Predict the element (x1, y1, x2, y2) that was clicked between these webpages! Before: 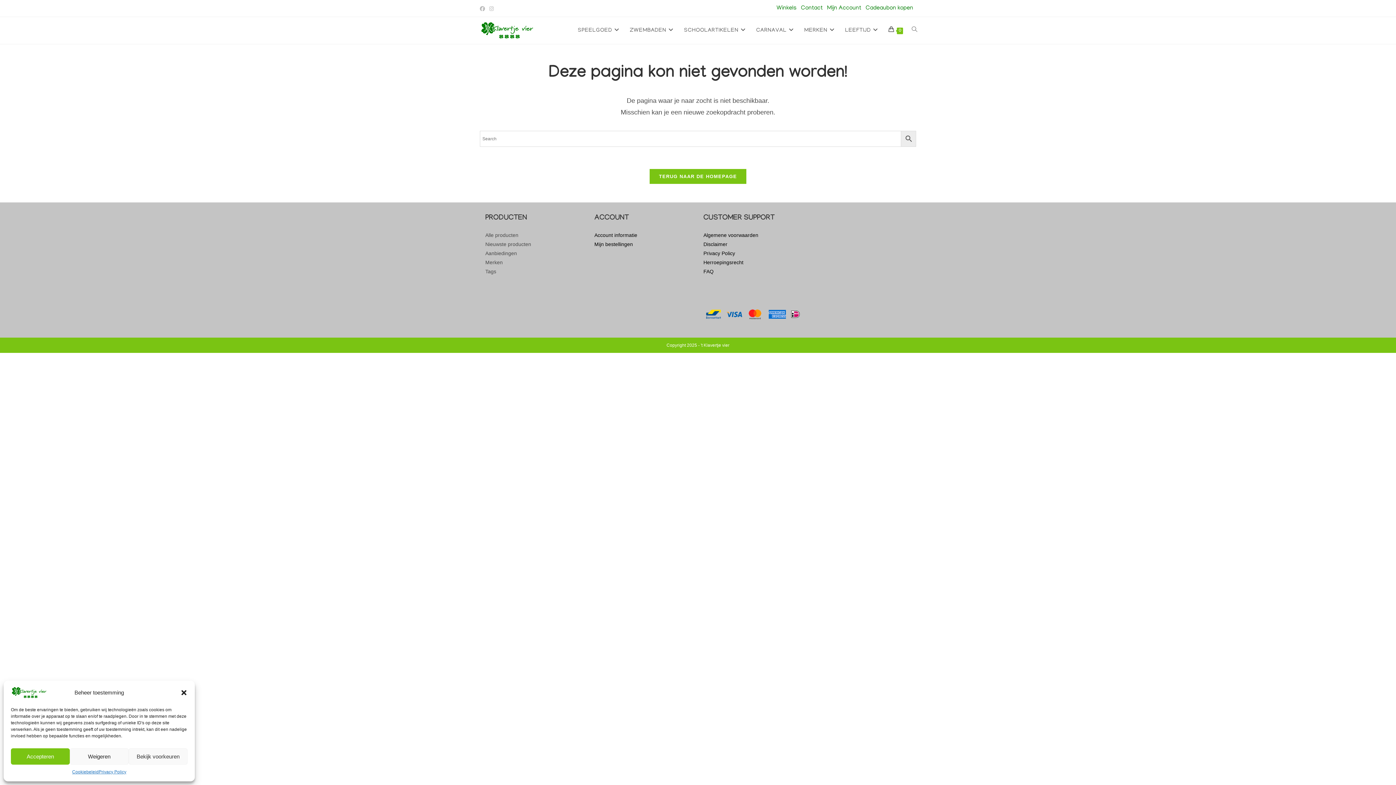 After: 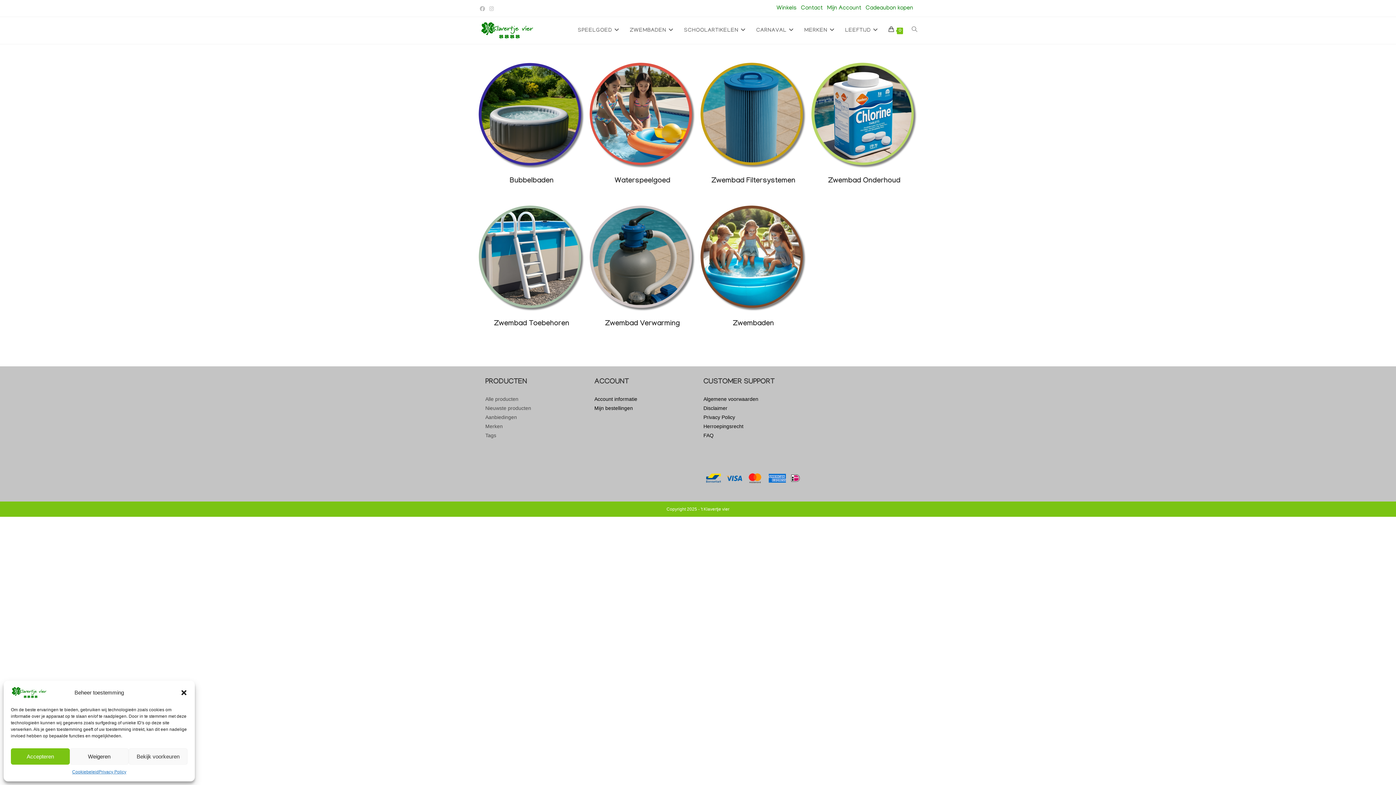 Action: bbox: (625, 17, 679, 44) label: ZWEMBADEN